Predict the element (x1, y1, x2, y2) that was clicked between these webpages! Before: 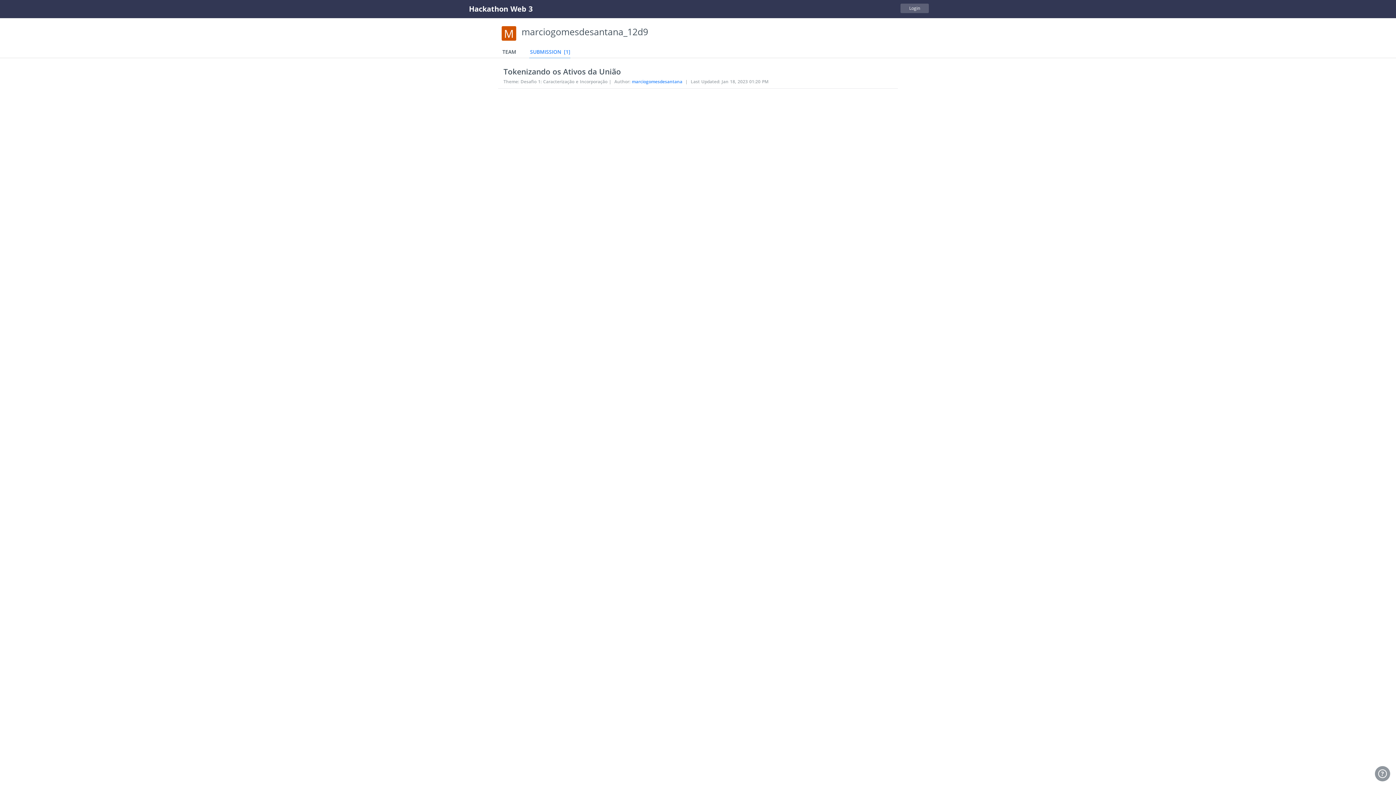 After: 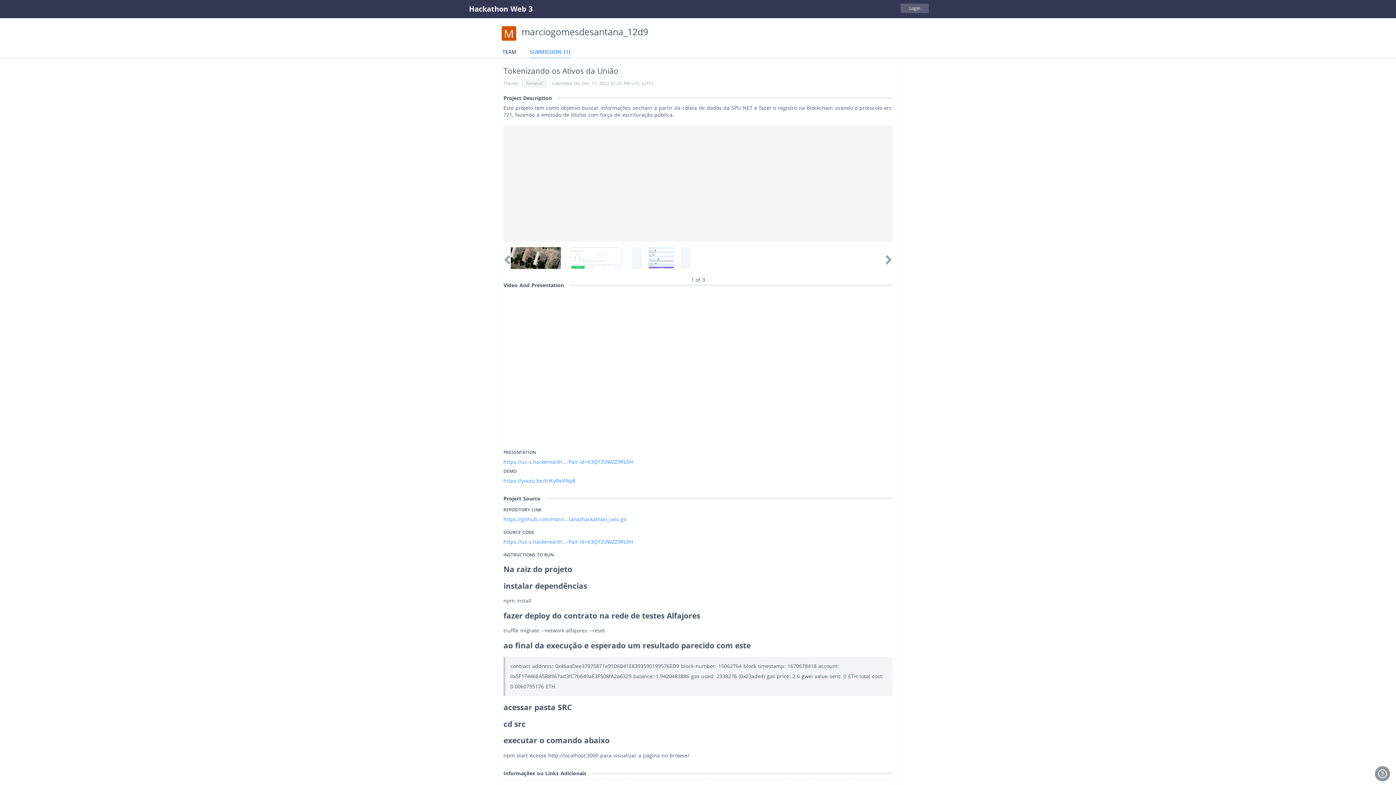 Action: label: Tokenizando os Ativos da União bbox: (503, 66, 621, 76)